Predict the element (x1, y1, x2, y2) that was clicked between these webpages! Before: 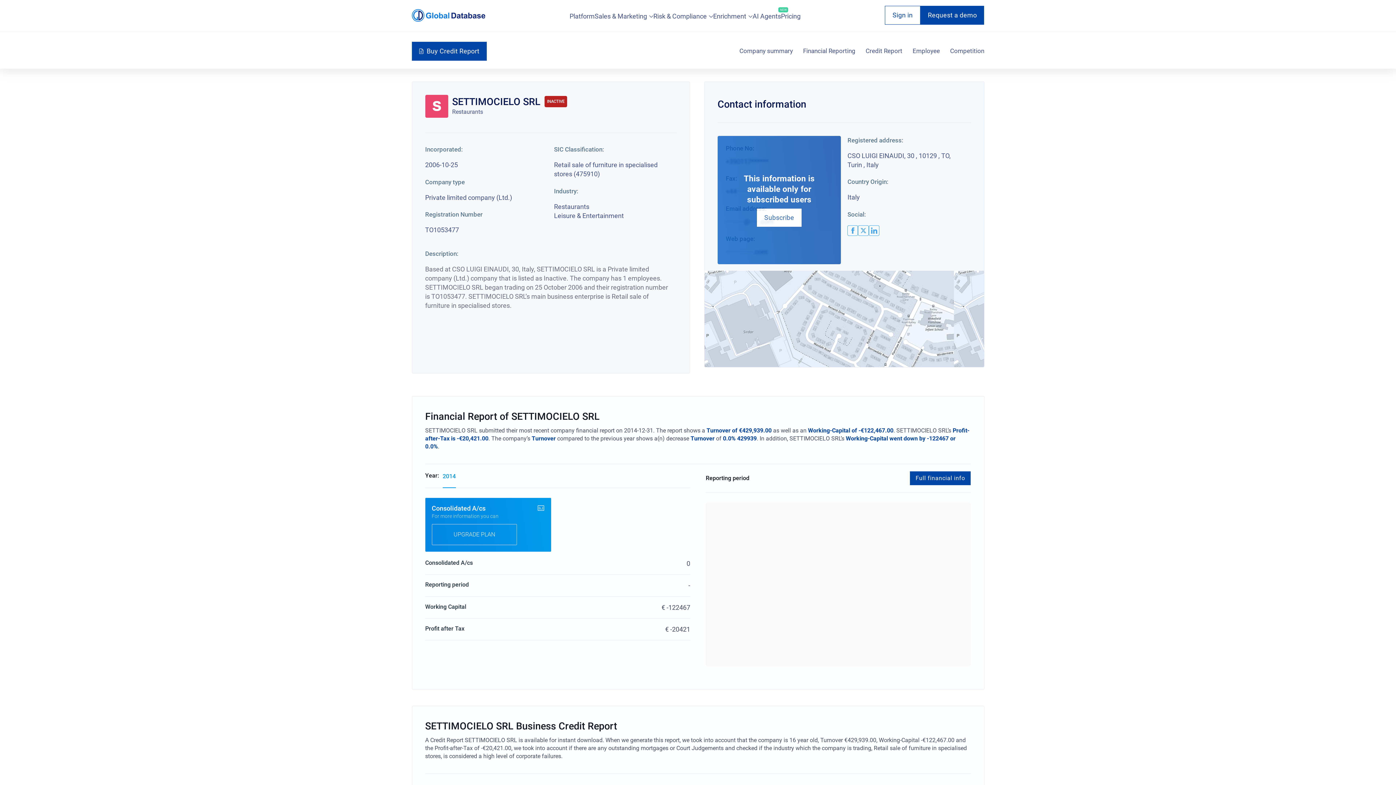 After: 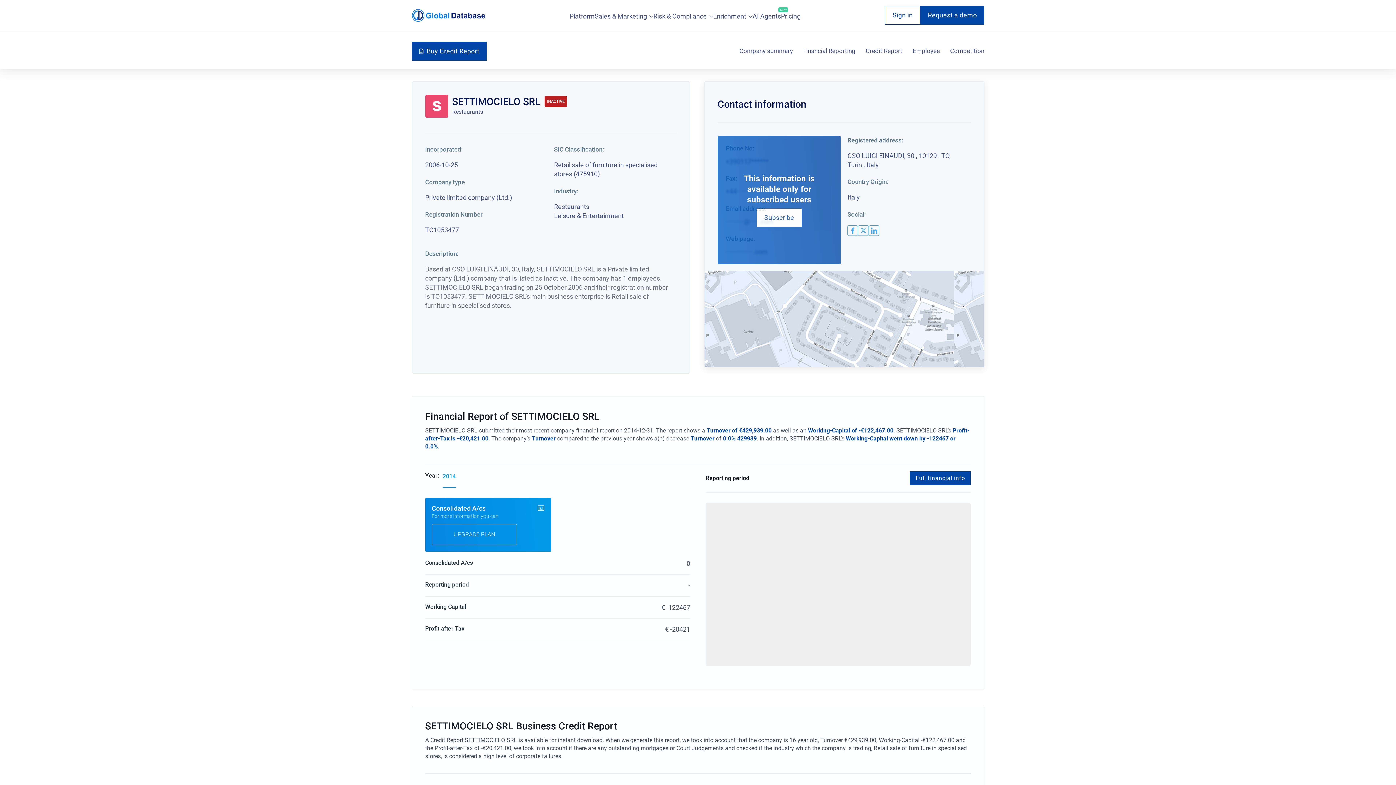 Action: bbox: (858, 225, 868, 236) label: twitter logo